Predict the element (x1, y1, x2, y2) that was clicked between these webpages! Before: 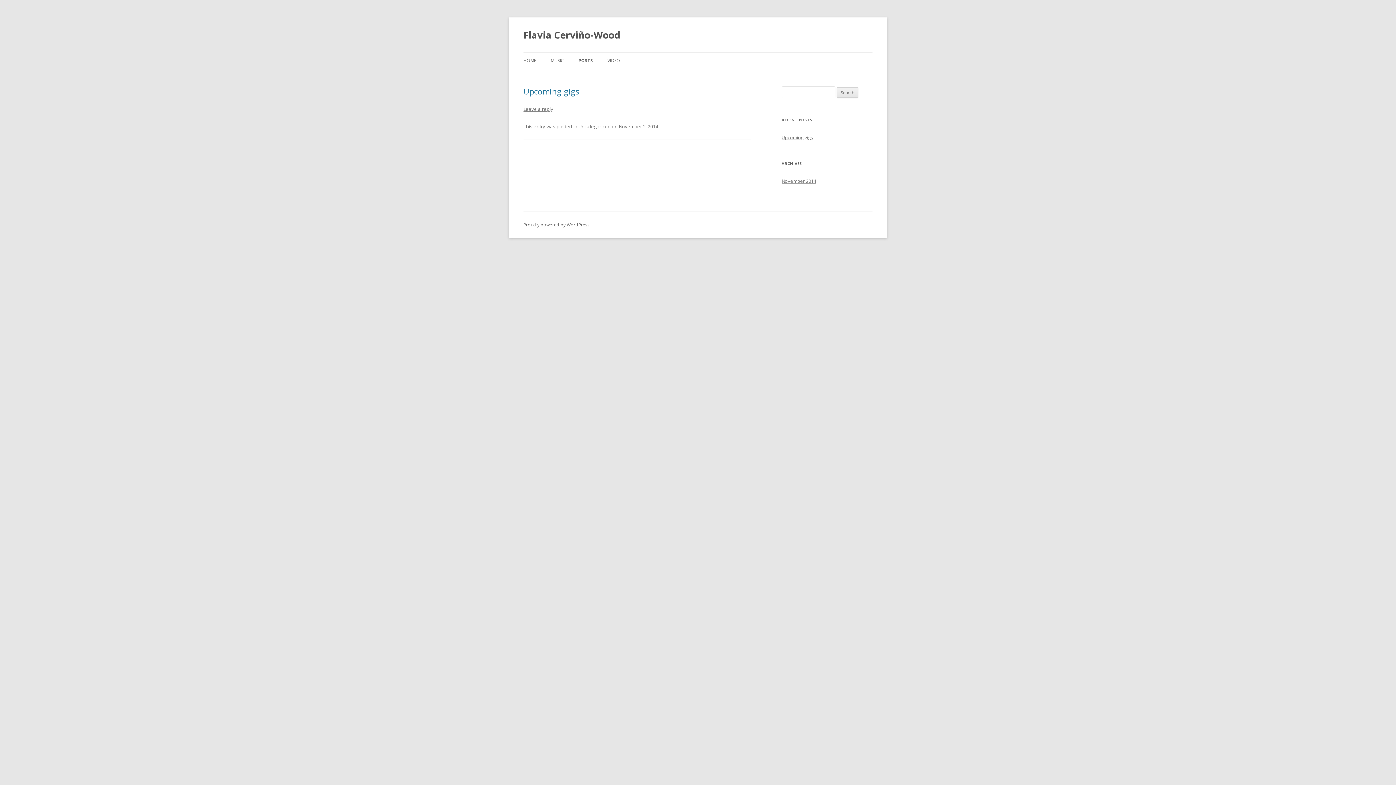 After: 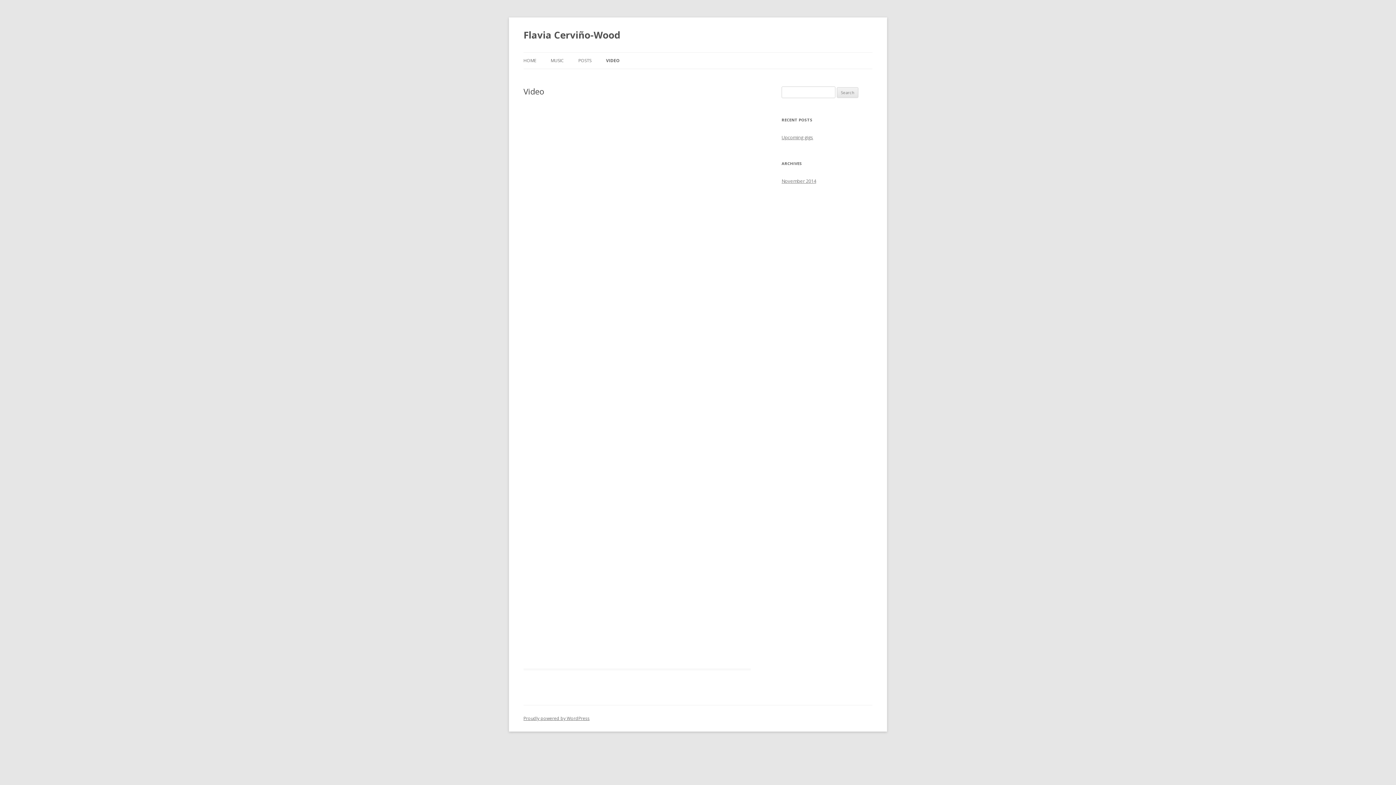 Action: bbox: (607, 52, 620, 68) label: VIDEO